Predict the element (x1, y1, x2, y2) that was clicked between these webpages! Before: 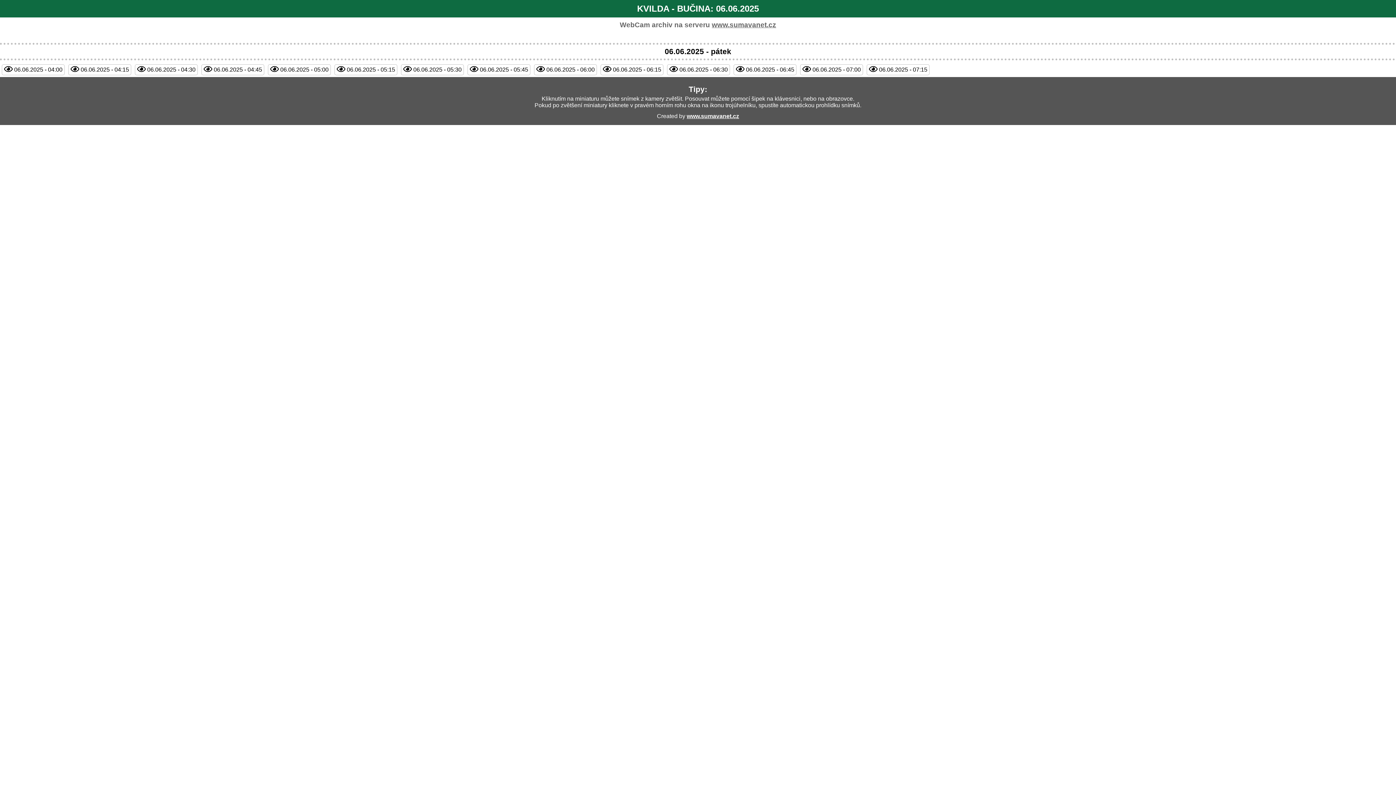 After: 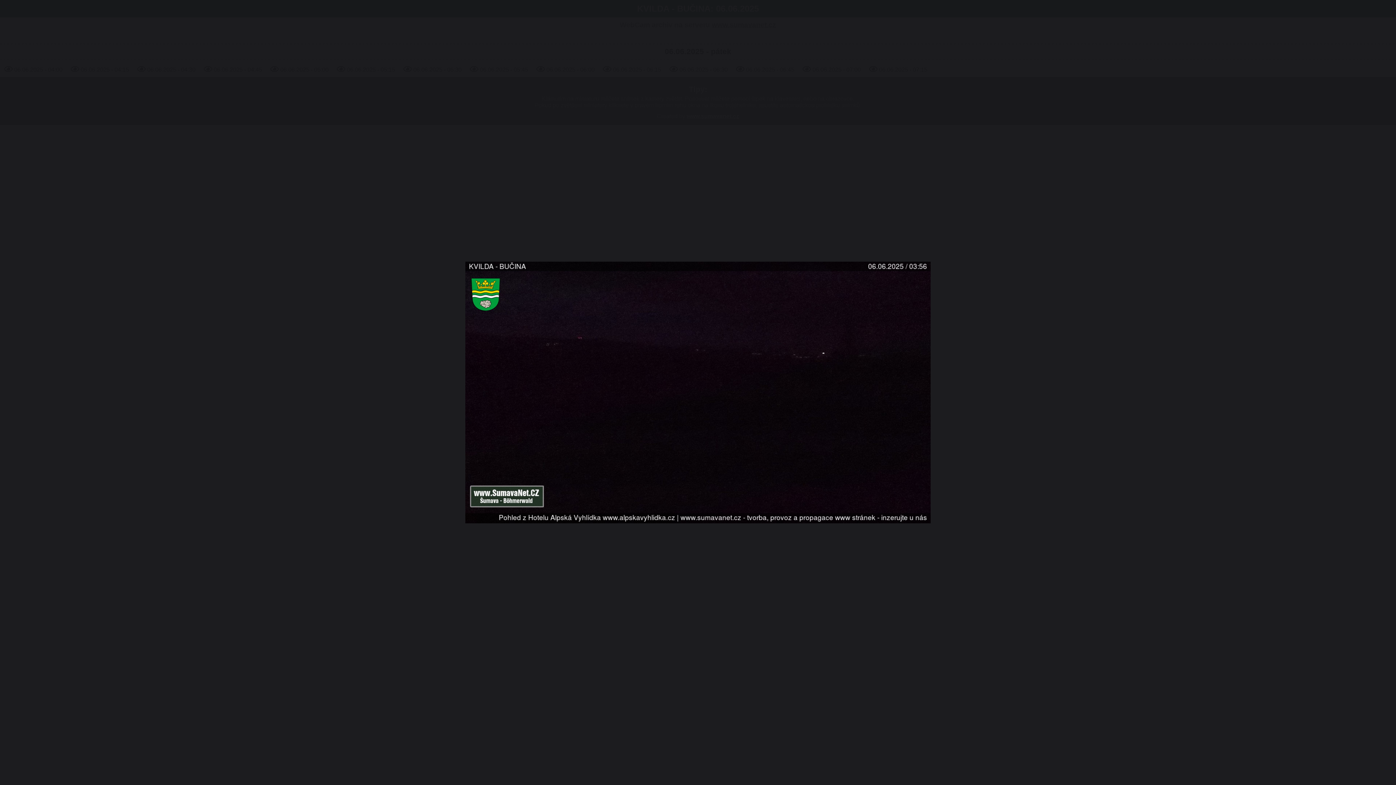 Action: label: 06.06.2025 - 04:00 bbox: (14, 66, 62, 72)